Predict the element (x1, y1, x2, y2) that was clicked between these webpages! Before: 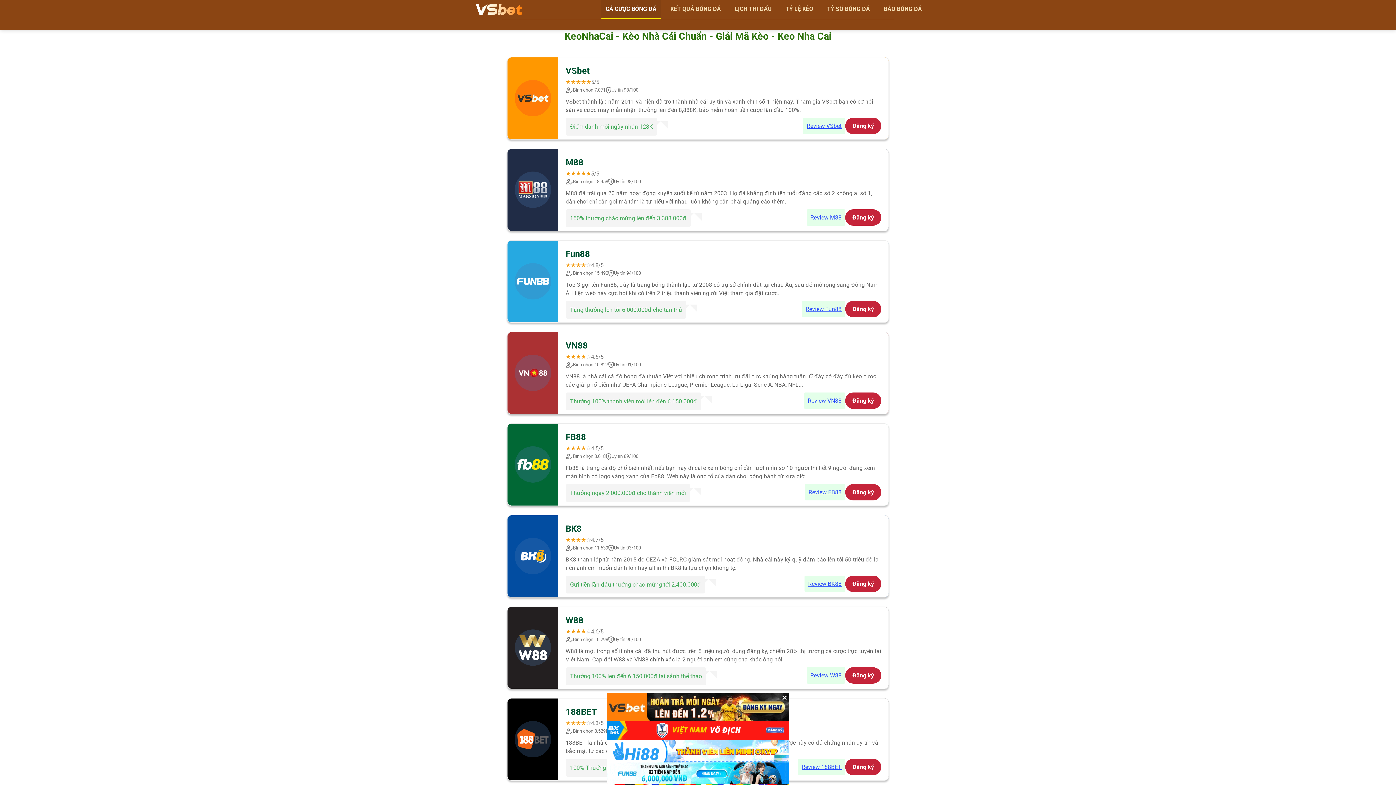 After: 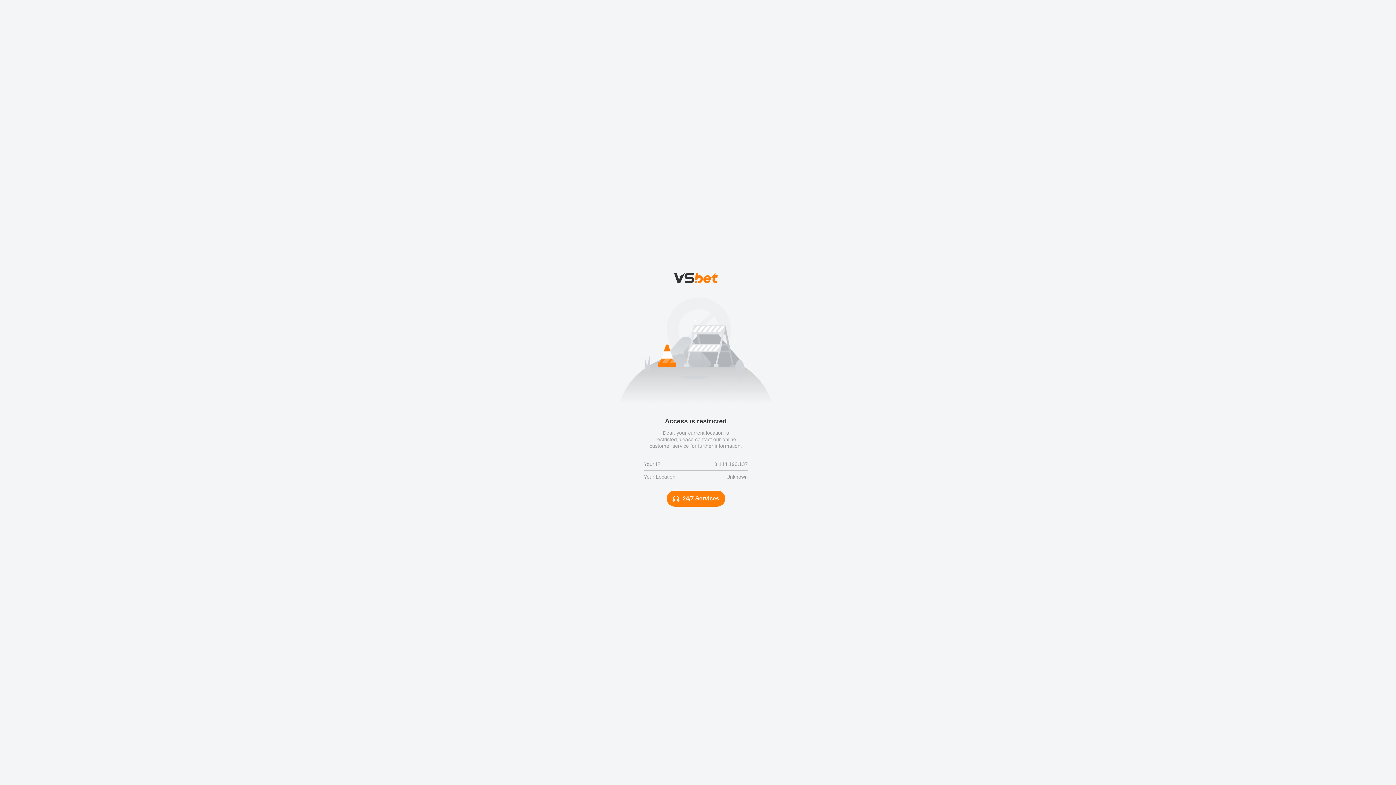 Action: bbox: (804, 575, 845, 592) label: Review BK88